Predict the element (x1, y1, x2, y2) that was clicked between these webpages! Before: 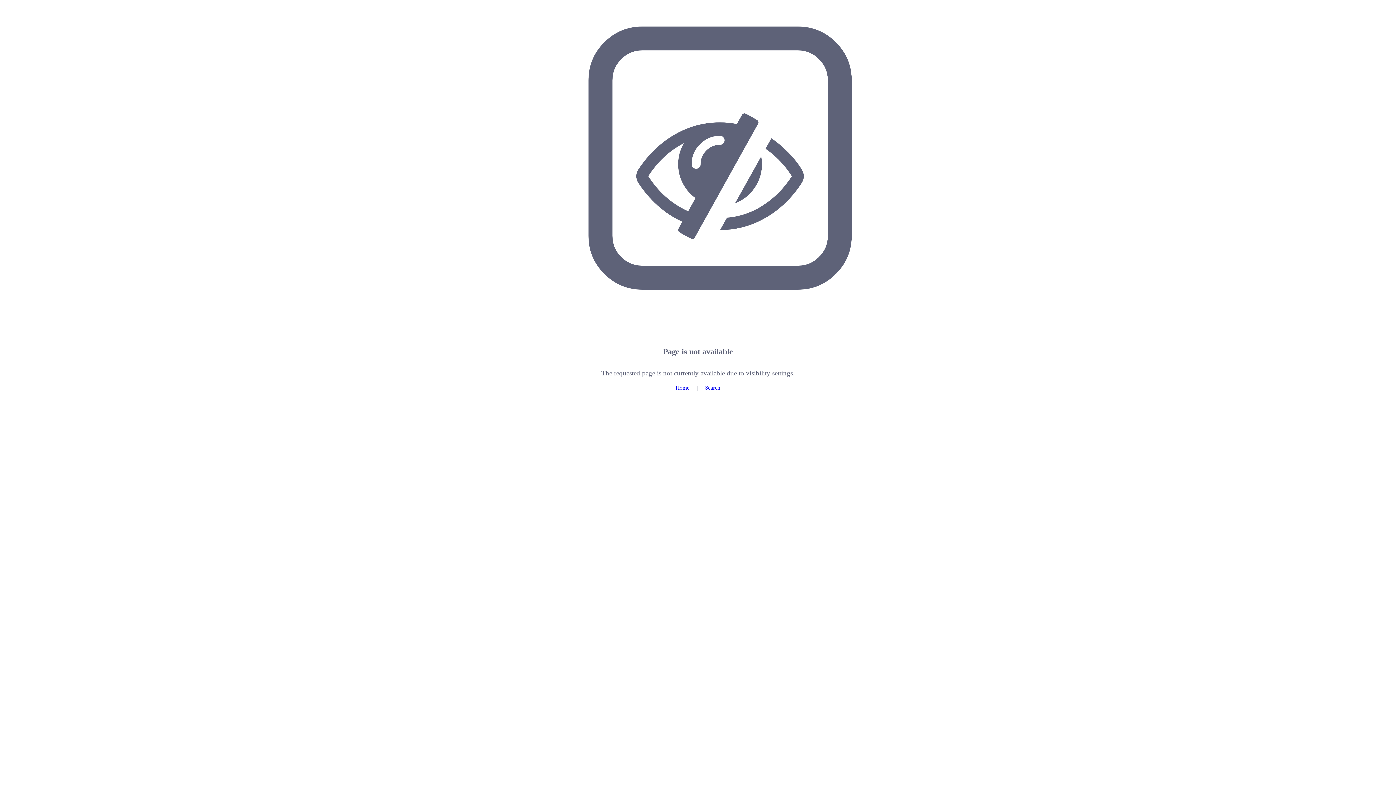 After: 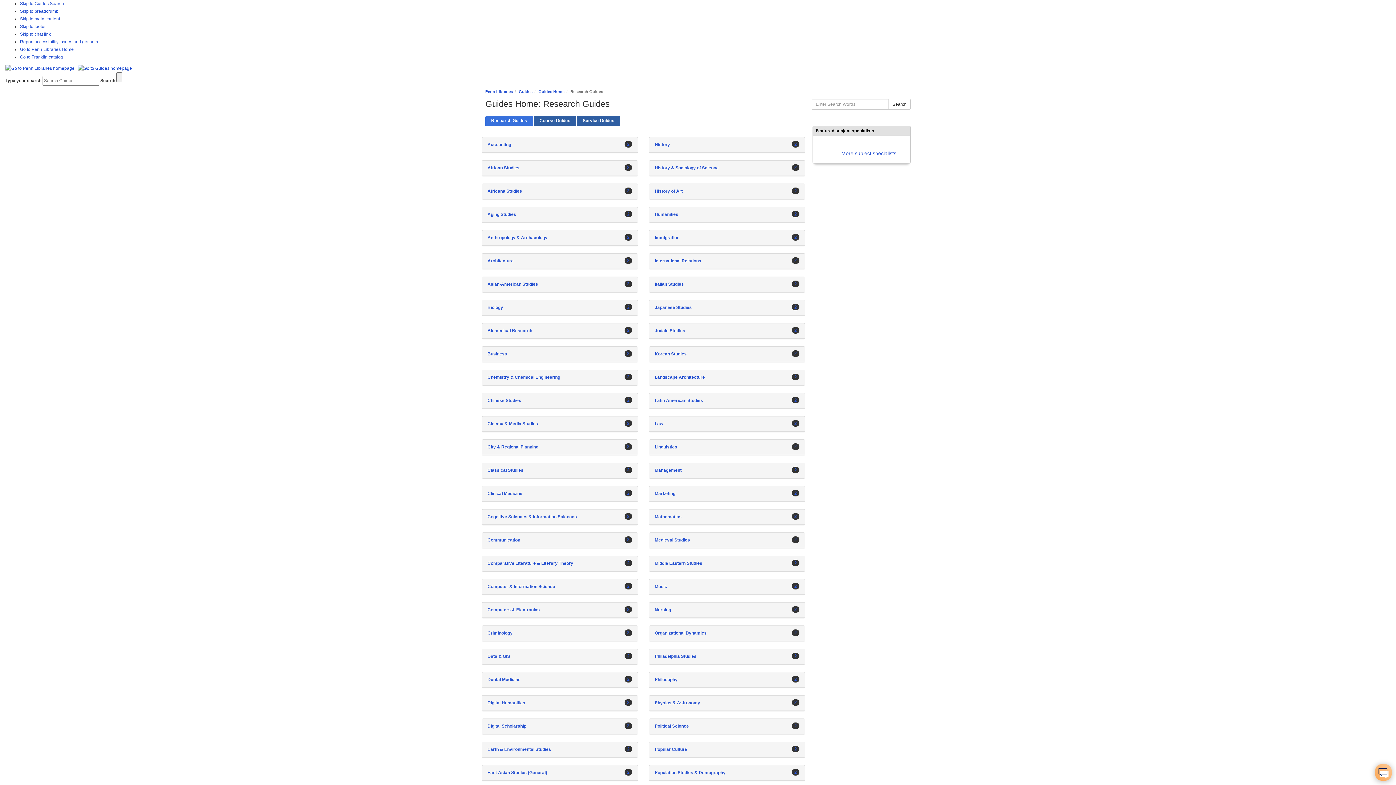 Action: label: Home bbox: (675, 384, 689, 390)